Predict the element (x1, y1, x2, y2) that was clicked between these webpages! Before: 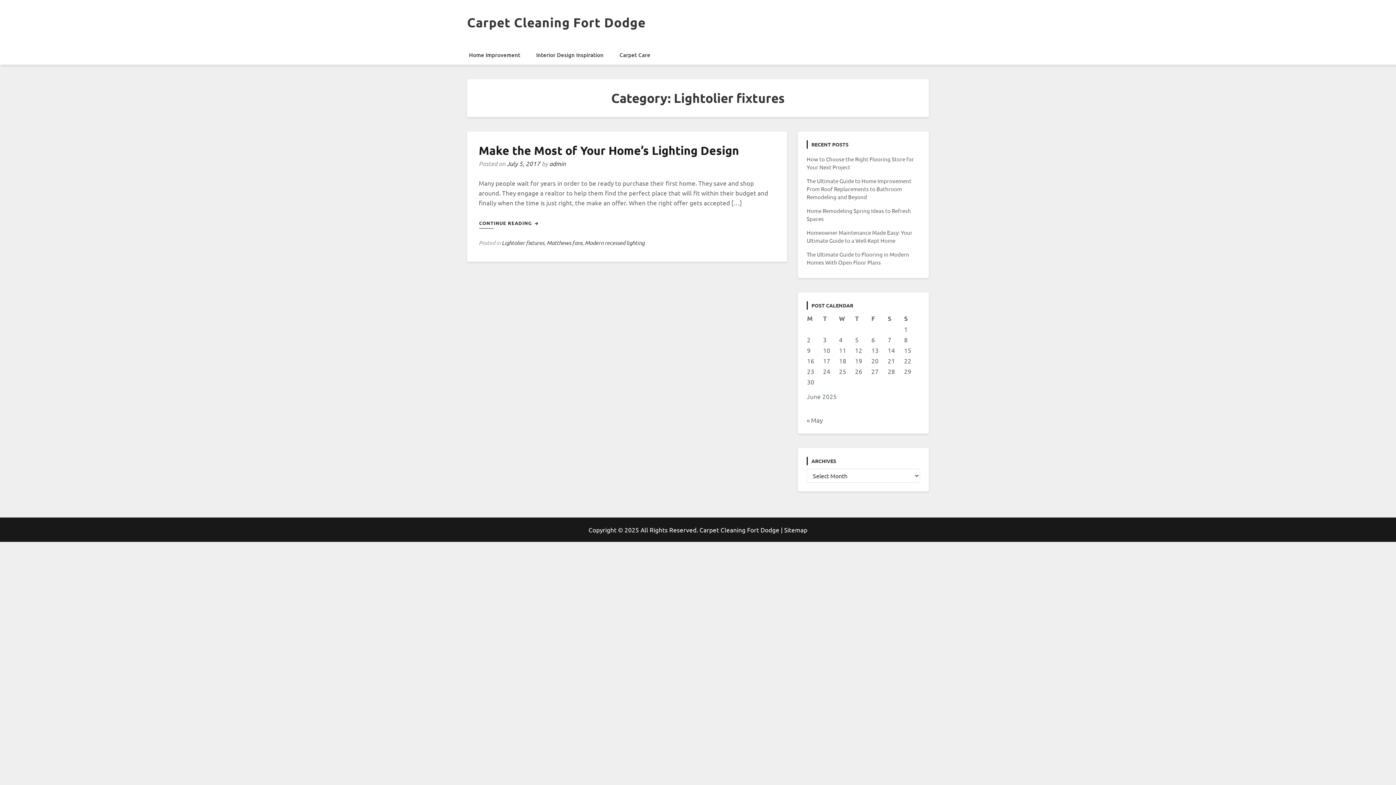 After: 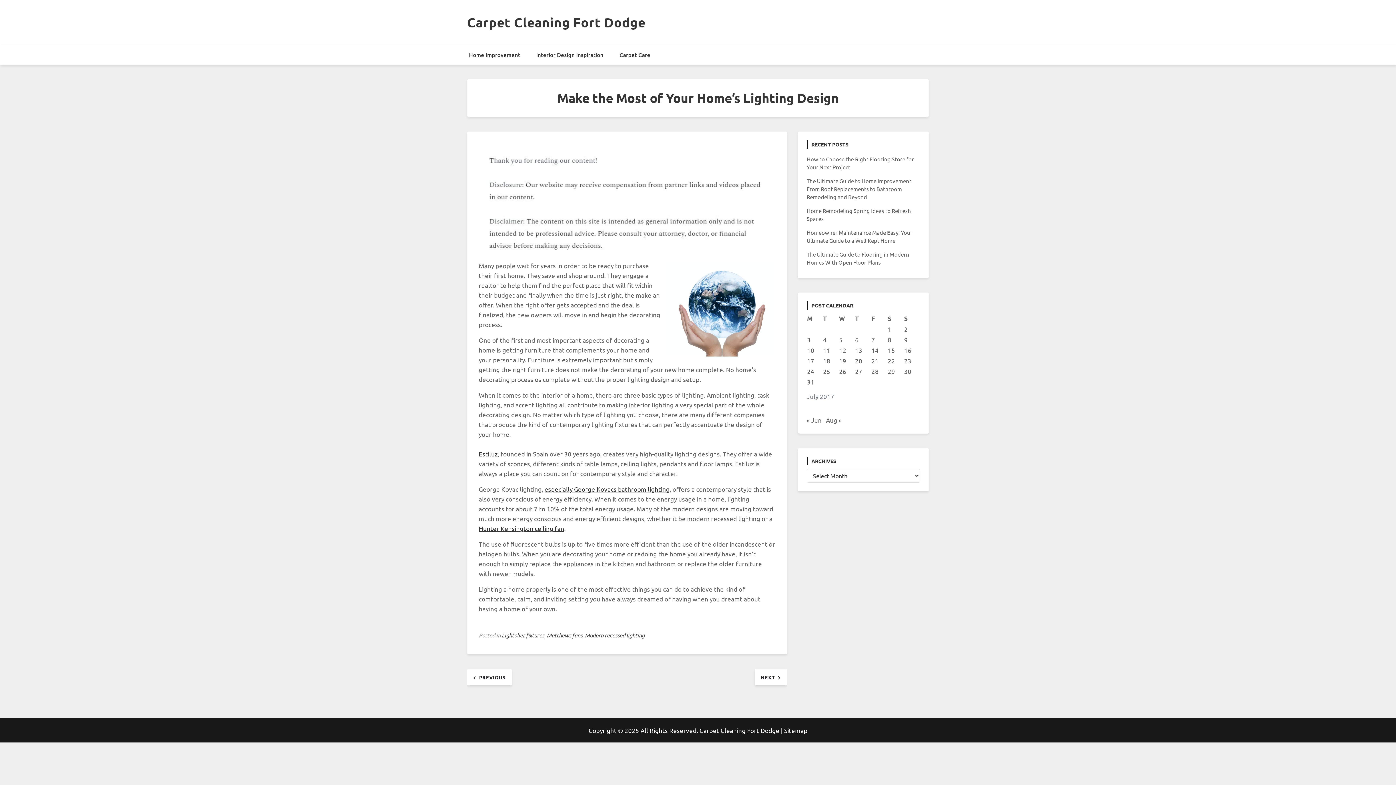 Action: label: Make the Most of Your Home’s Lighting Design bbox: (478, 143, 739, 157)